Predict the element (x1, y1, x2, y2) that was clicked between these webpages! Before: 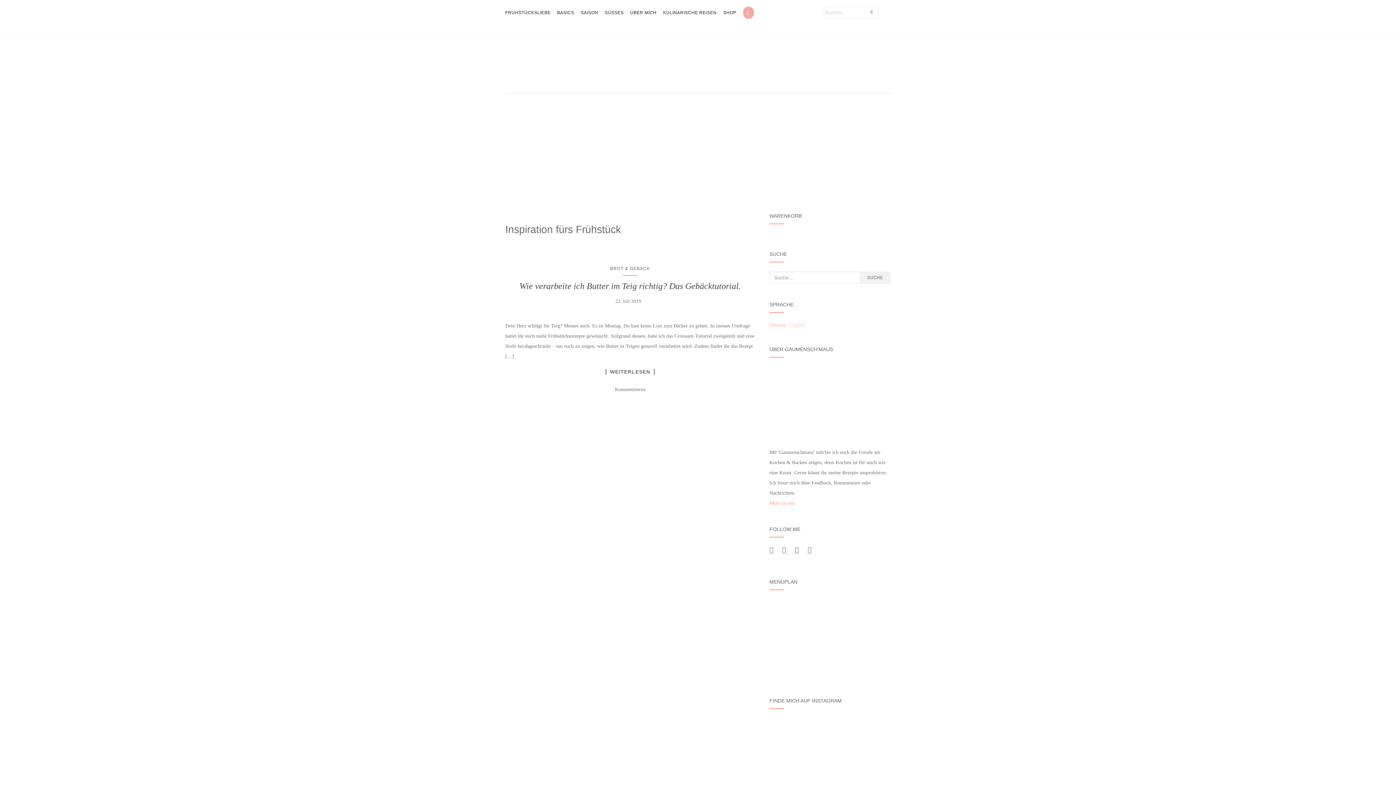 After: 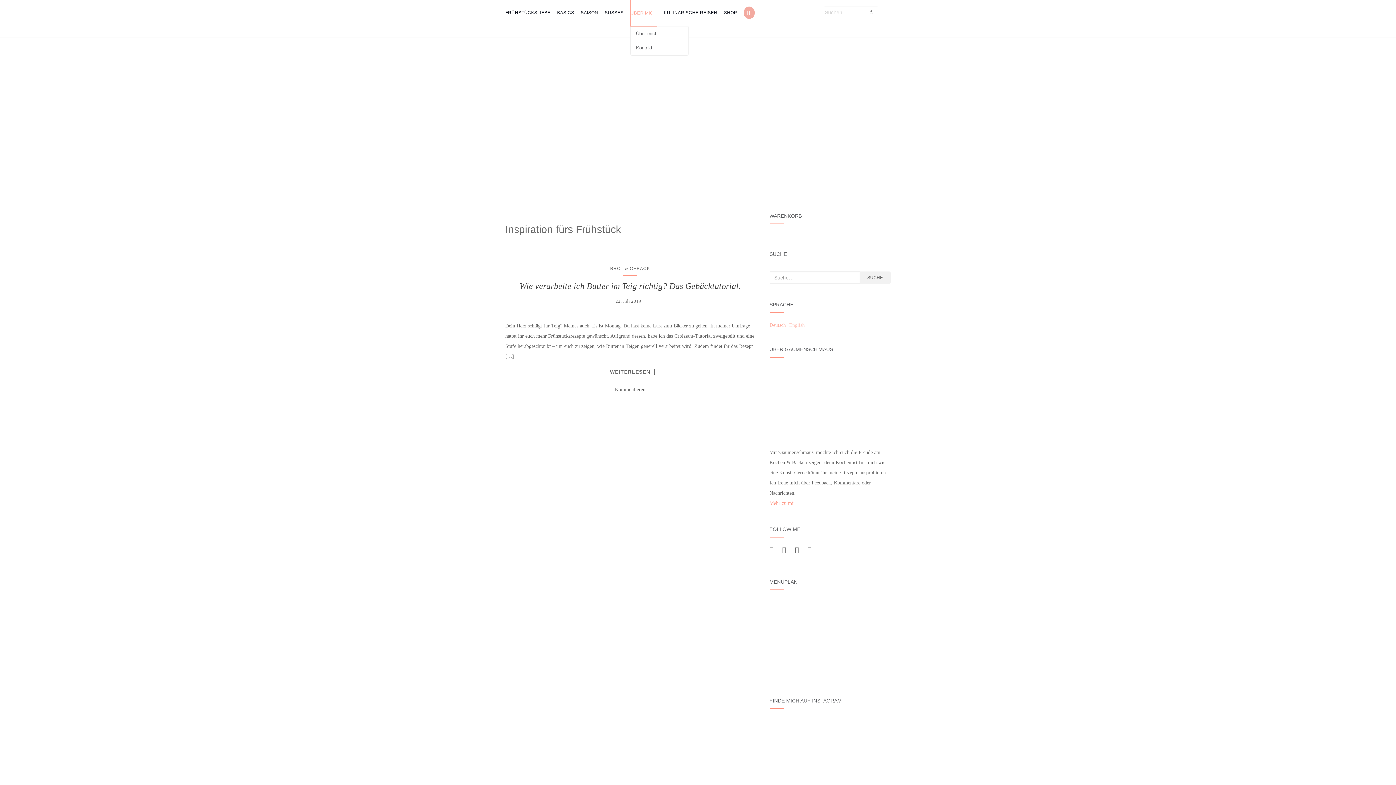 Action: label: ÜBER MICH bbox: (630, 0, 656, 25)